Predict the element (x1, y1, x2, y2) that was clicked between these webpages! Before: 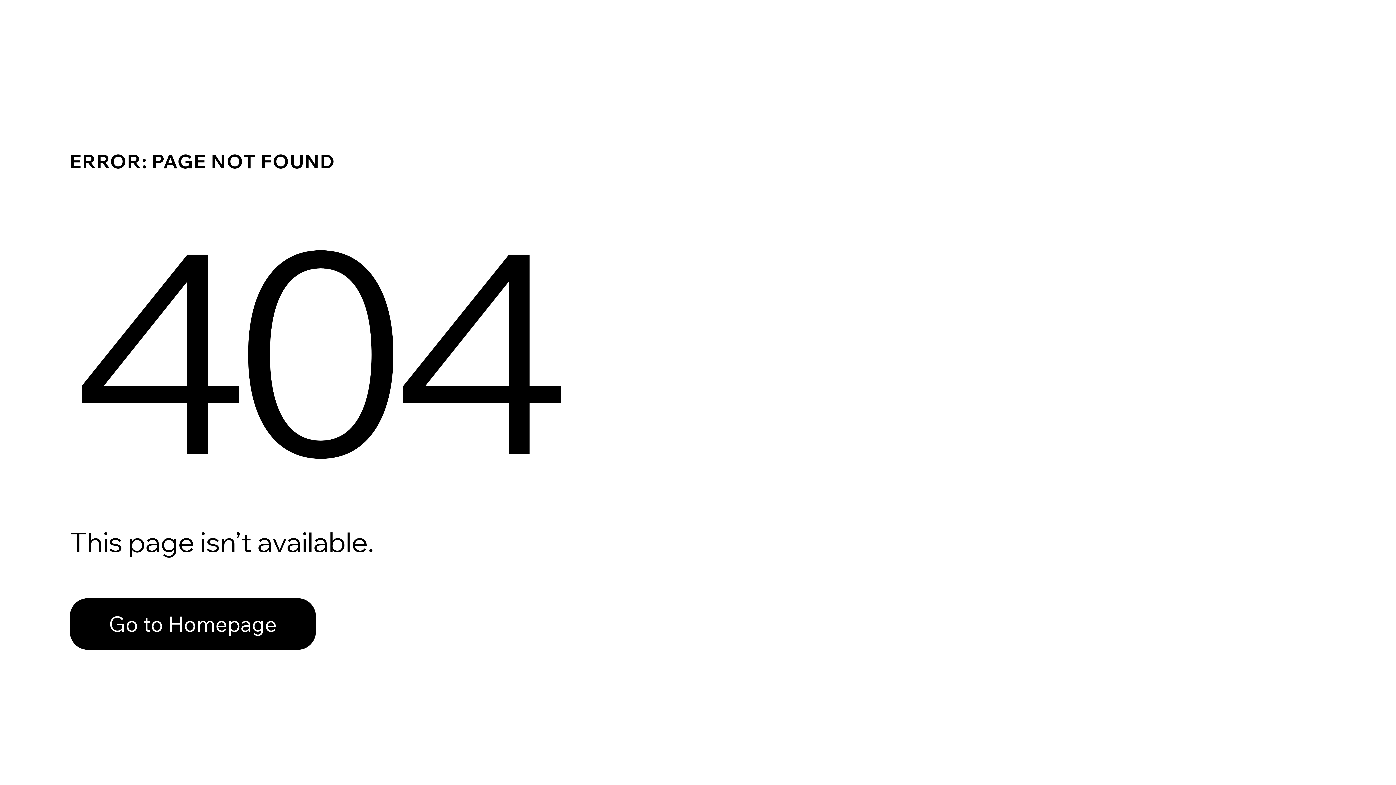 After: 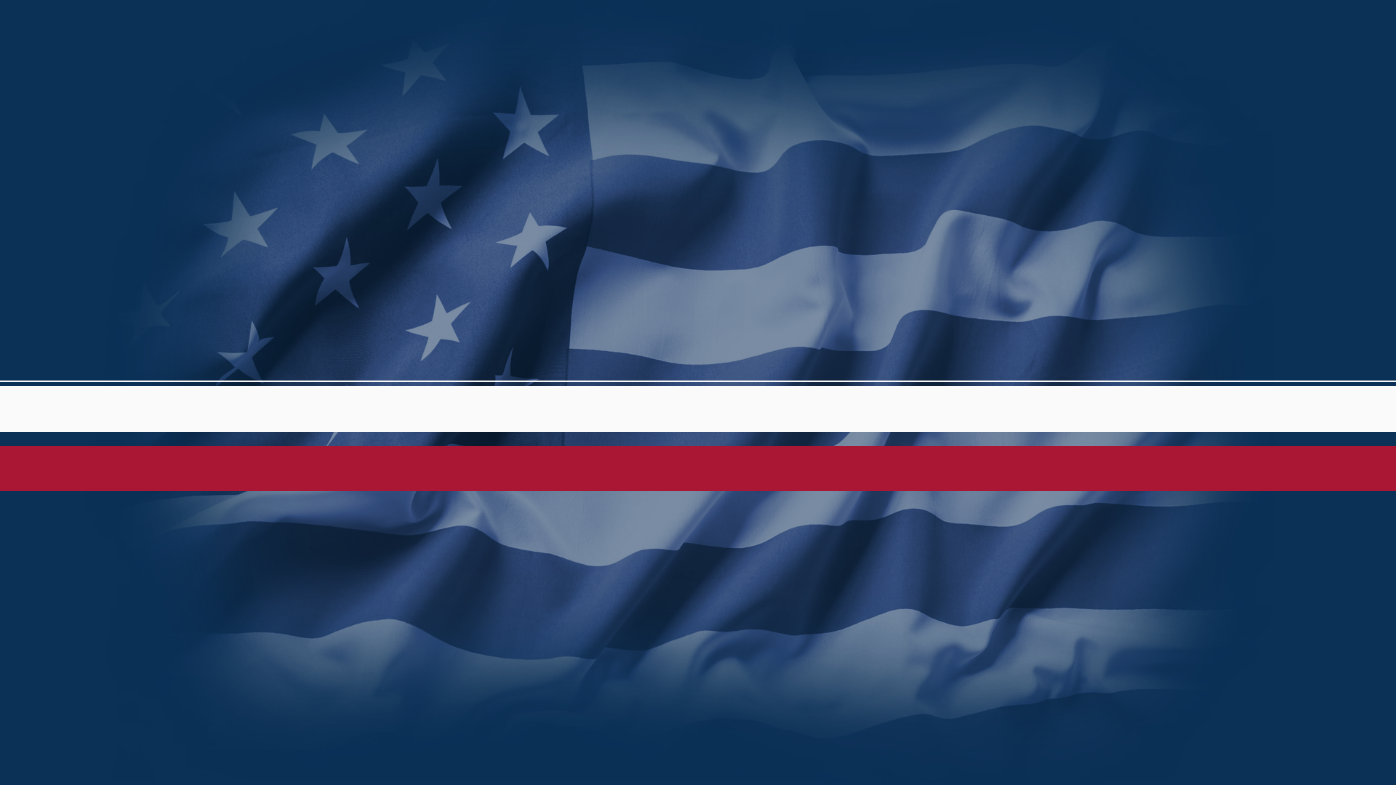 Action: bbox: (69, 582, 768, 659) label: Go to Homepage